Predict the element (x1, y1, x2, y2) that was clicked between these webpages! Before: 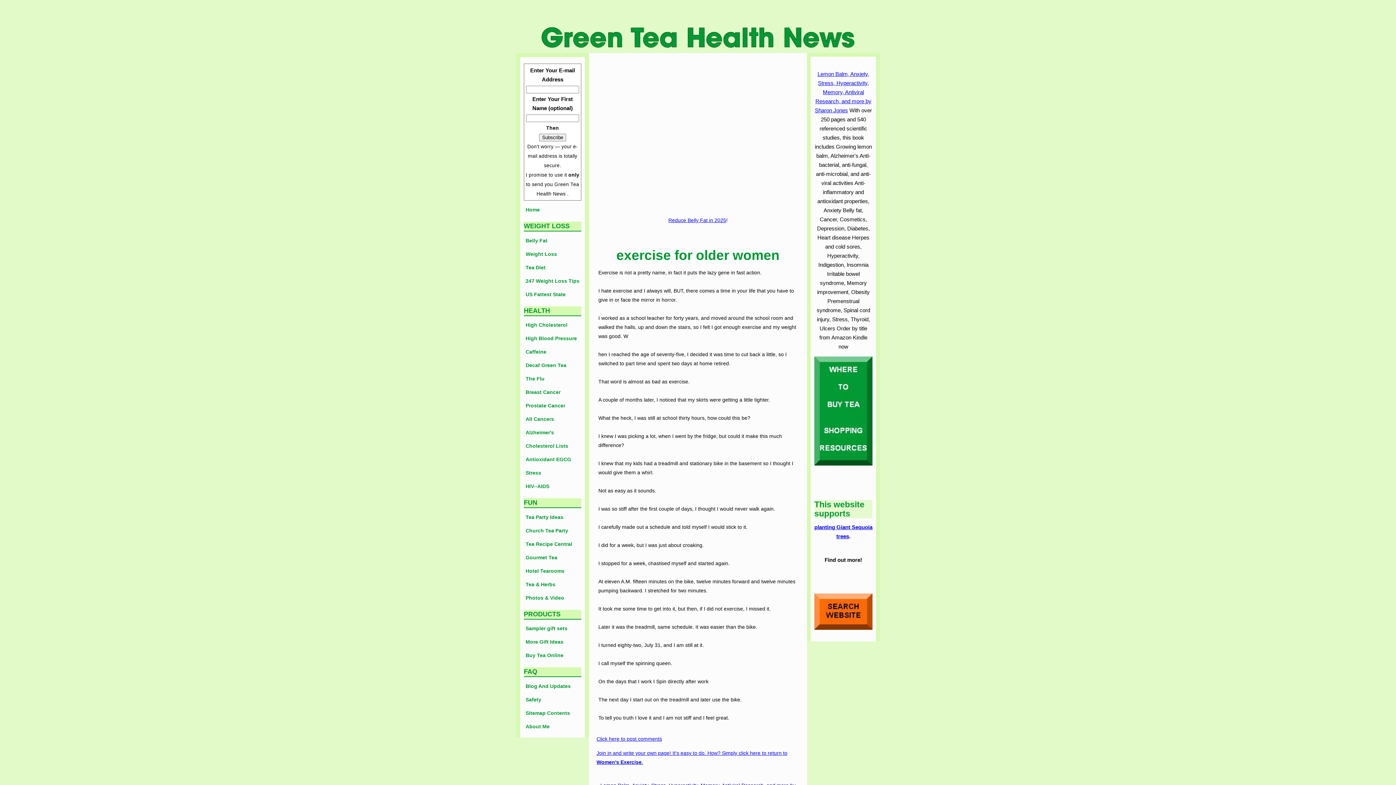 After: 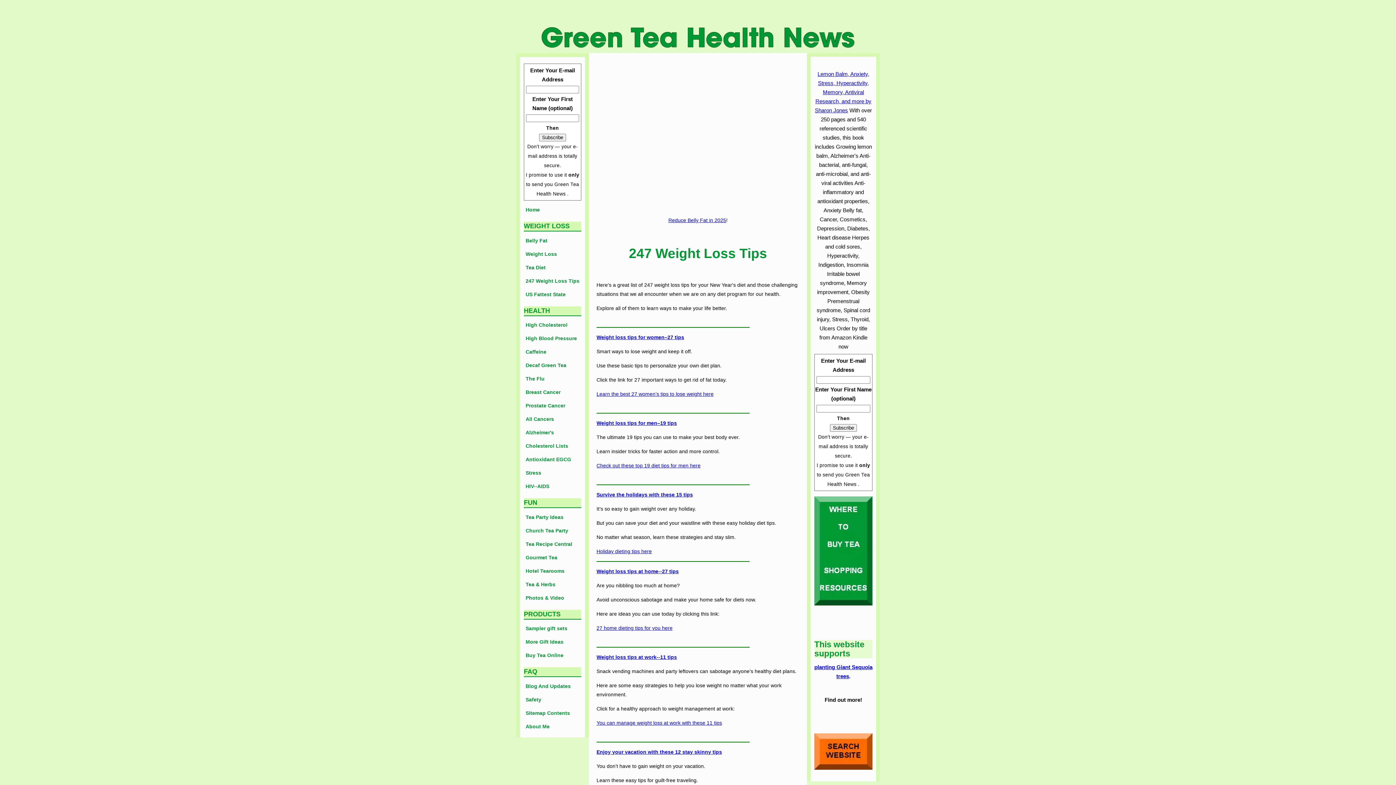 Action: bbox: (524, 274, 581, 287) label: 247 Weight Loss Tips